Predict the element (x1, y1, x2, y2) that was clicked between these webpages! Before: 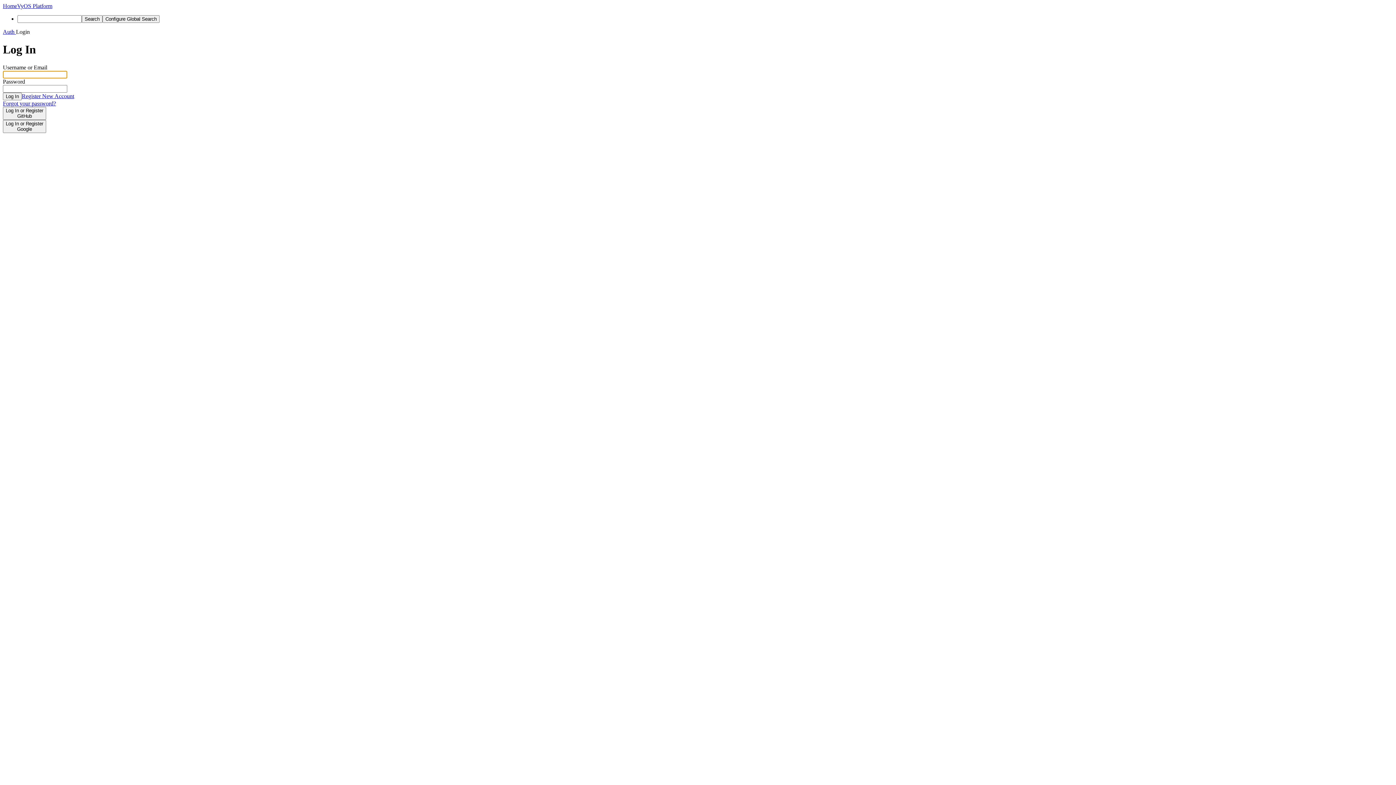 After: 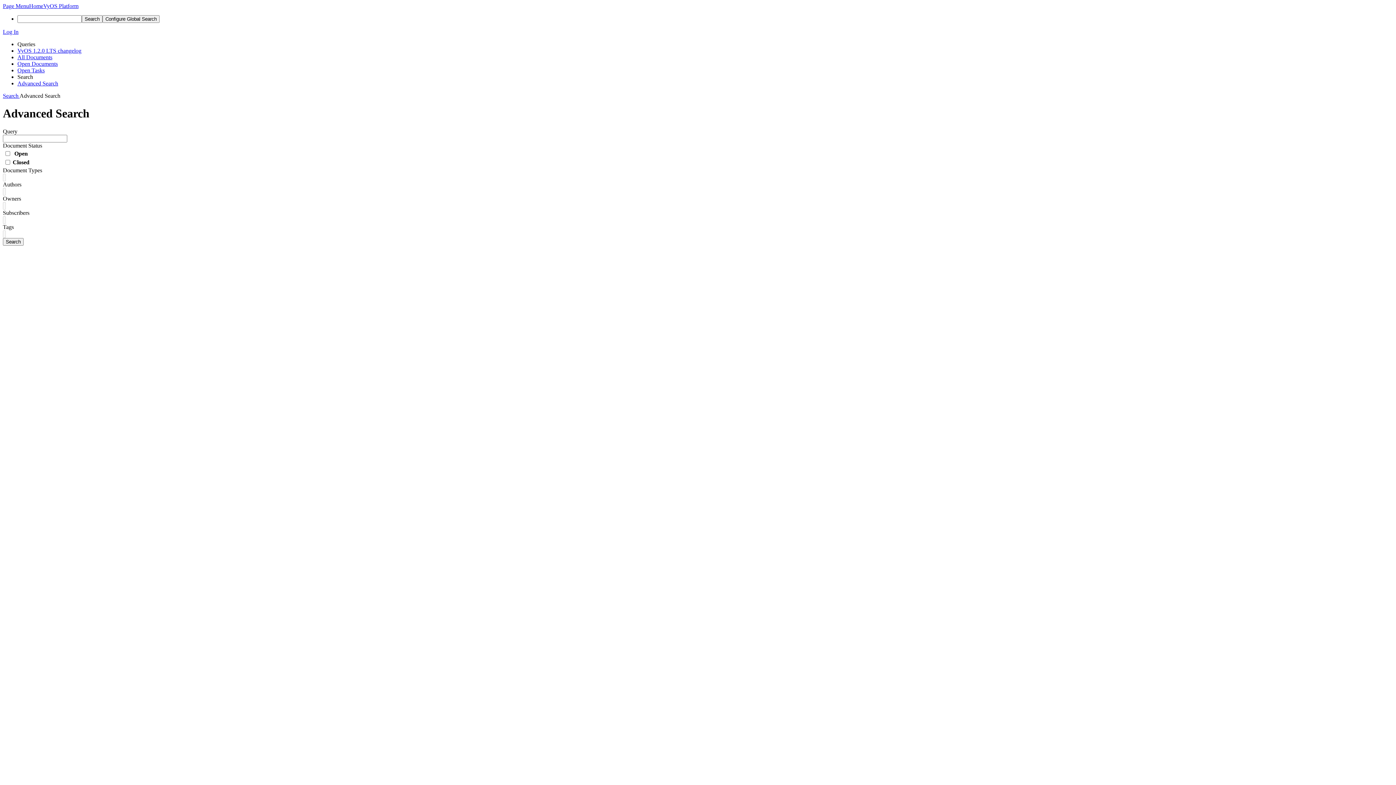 Action: label: Configure Global Search bbox: (102, 15, 159, 22)